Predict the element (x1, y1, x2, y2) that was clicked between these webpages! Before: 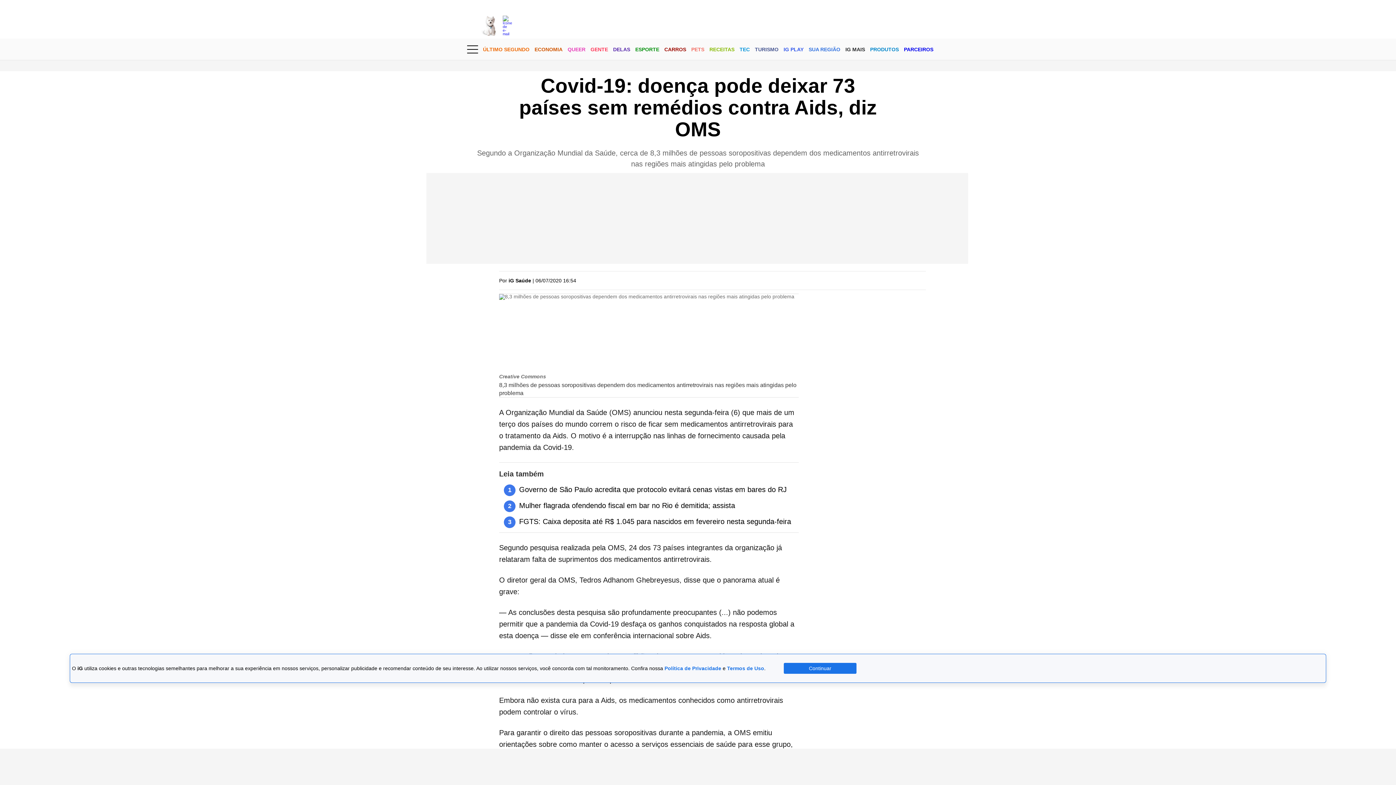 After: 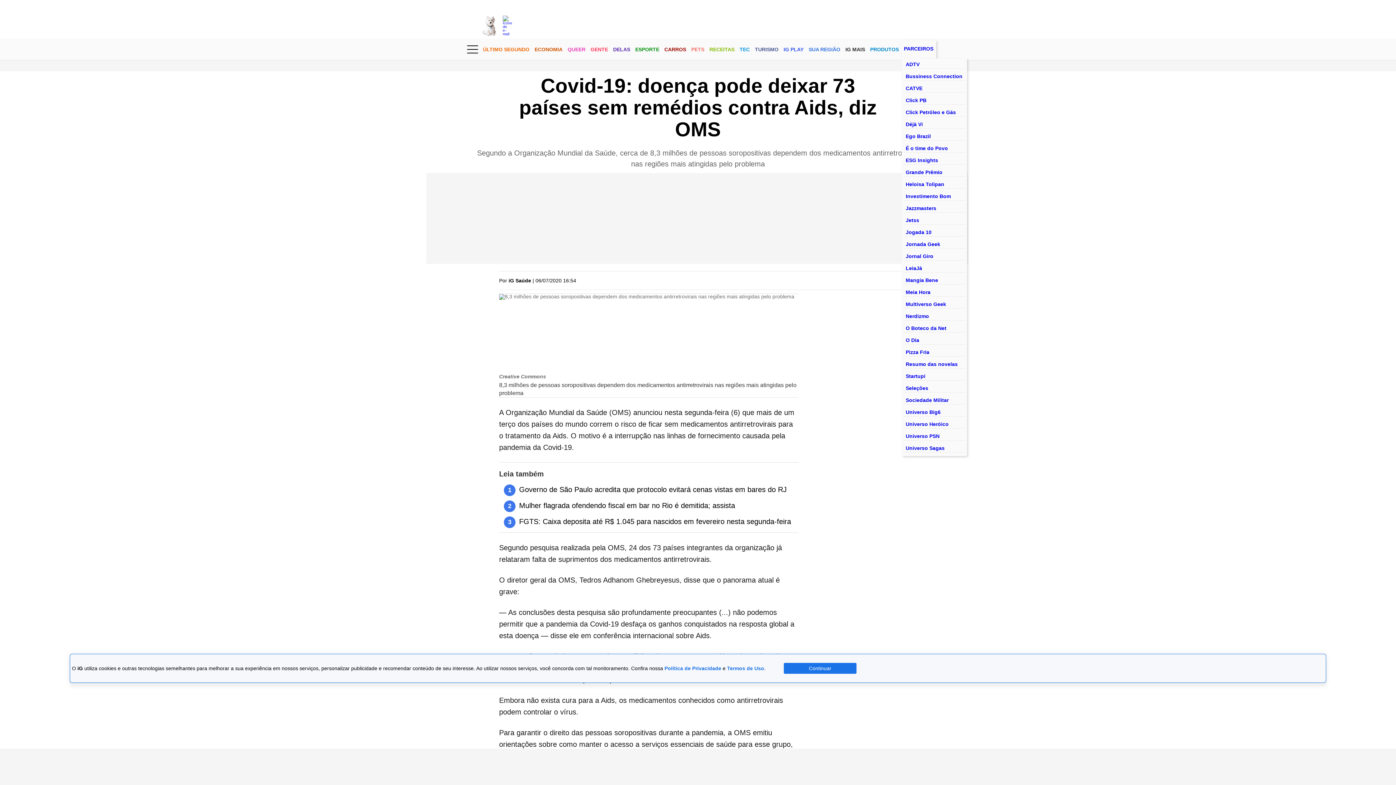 Action: label: PARCEIROS bbox: (904, 40, 933, 59)